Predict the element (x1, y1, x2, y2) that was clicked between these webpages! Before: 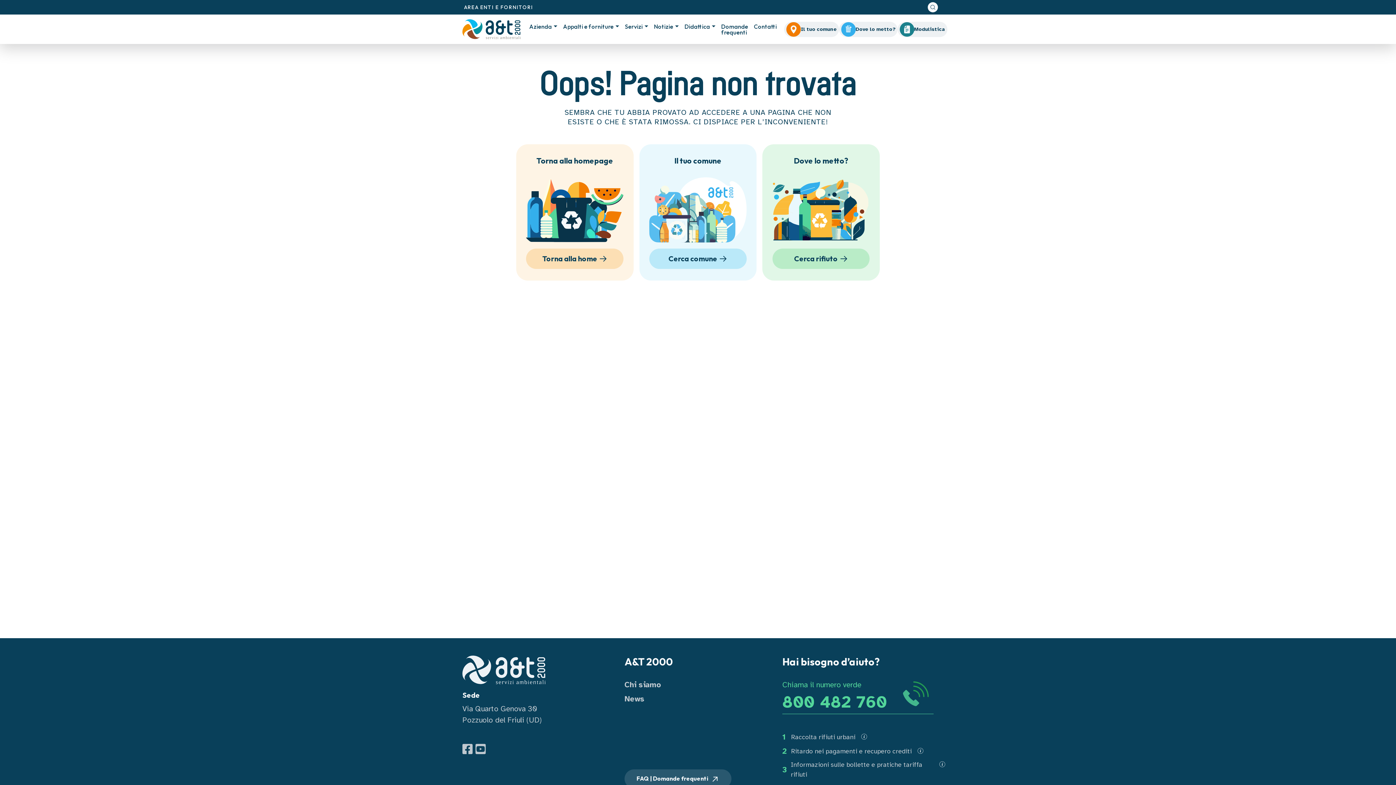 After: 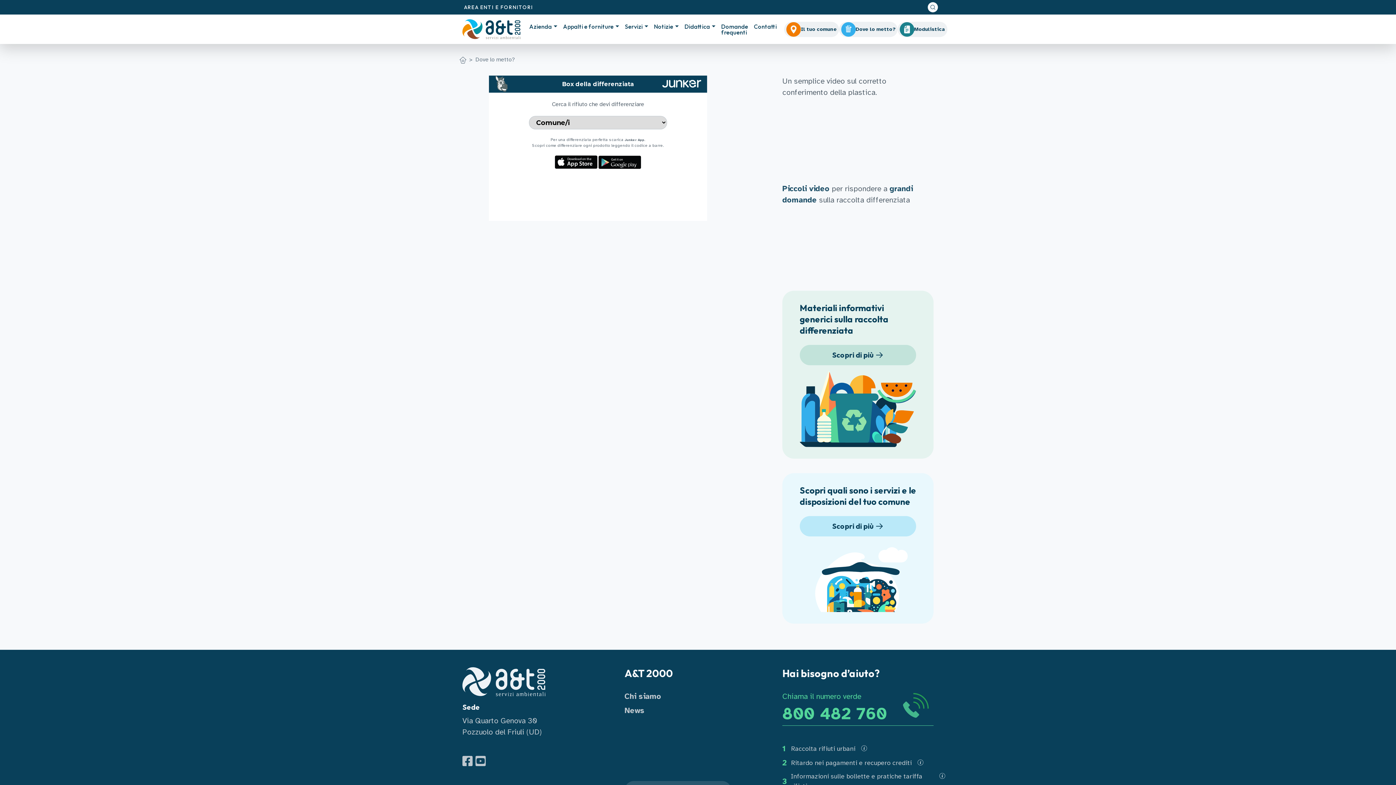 Action: label: Dove lo metto? bbox: (839, 21, 897, 36)